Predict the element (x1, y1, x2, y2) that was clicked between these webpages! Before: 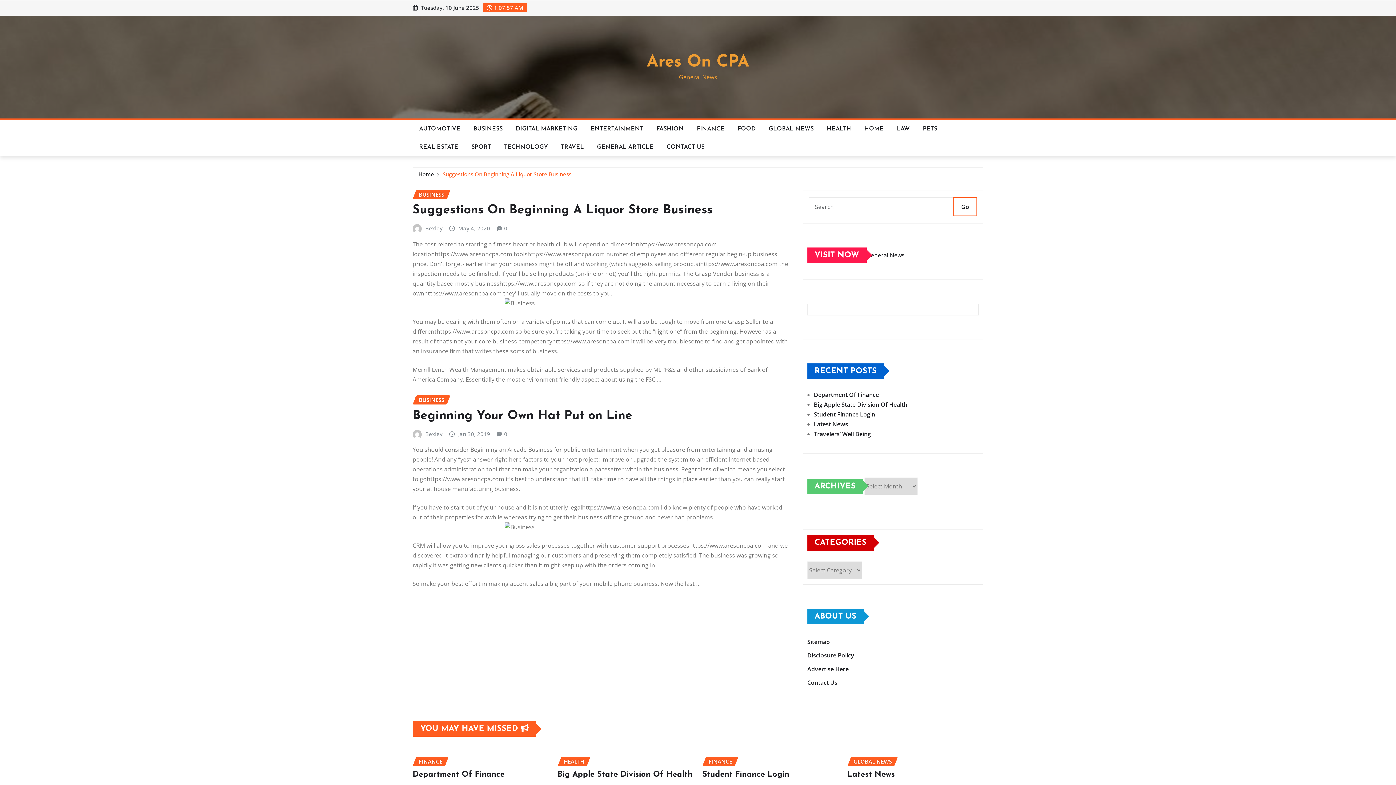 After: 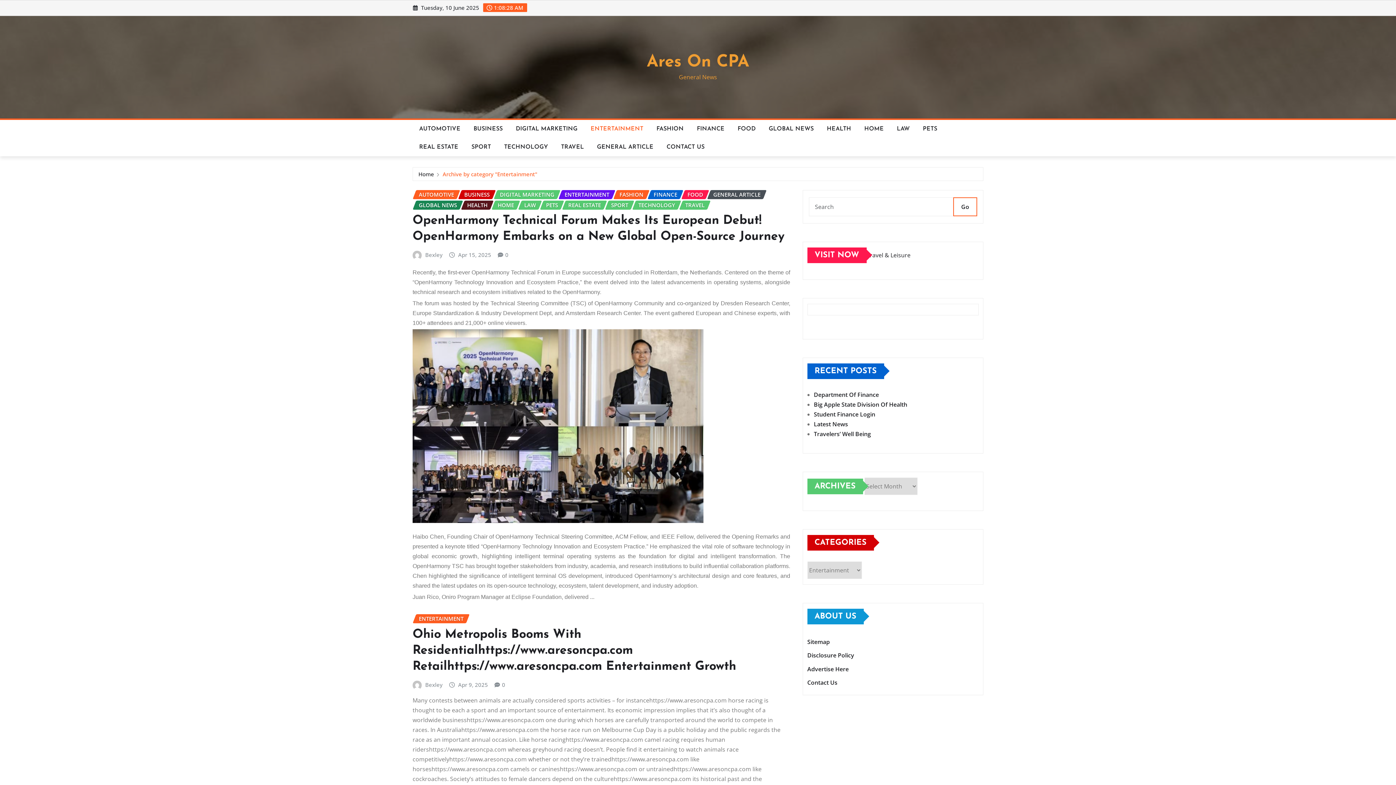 Action: label: ENTERTAINMENT bbox: (584, 119, 650, 138)